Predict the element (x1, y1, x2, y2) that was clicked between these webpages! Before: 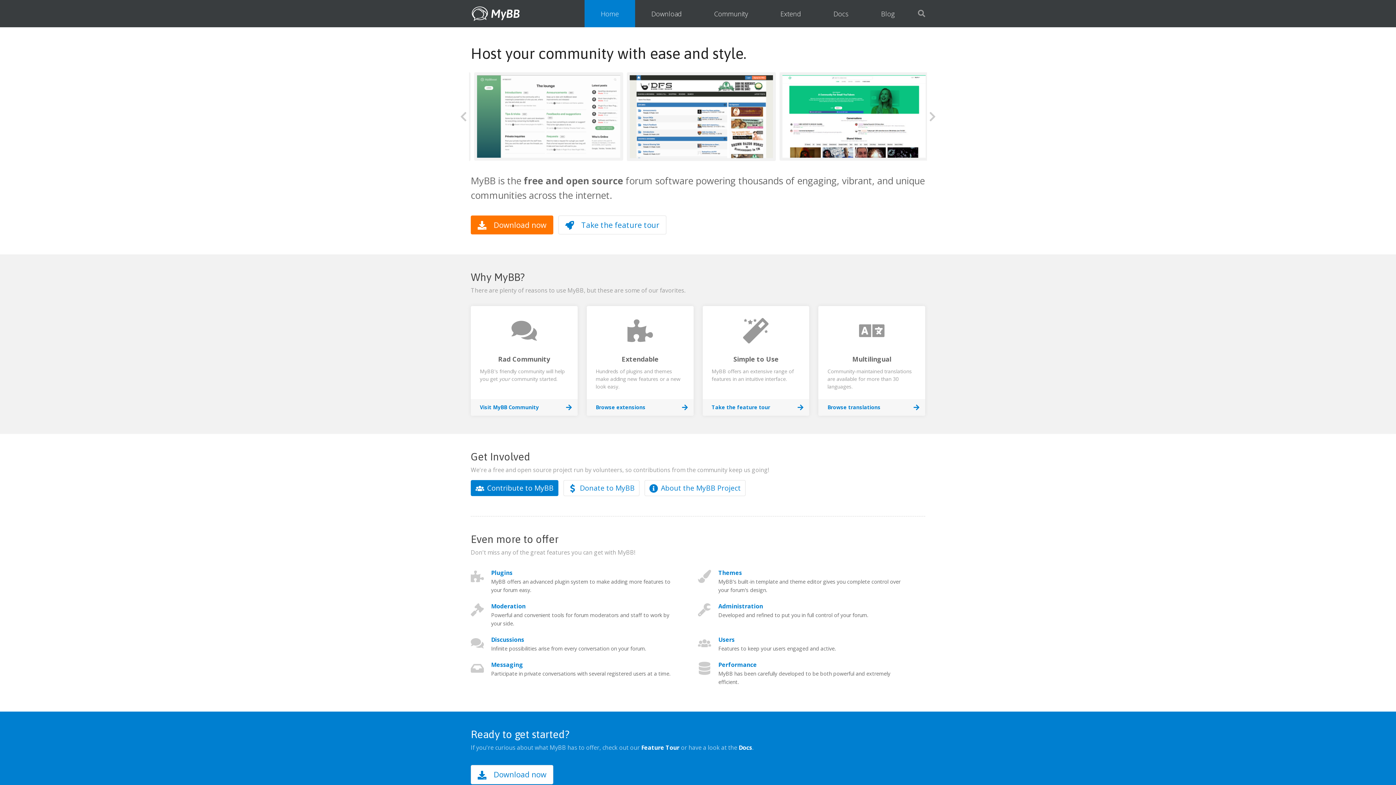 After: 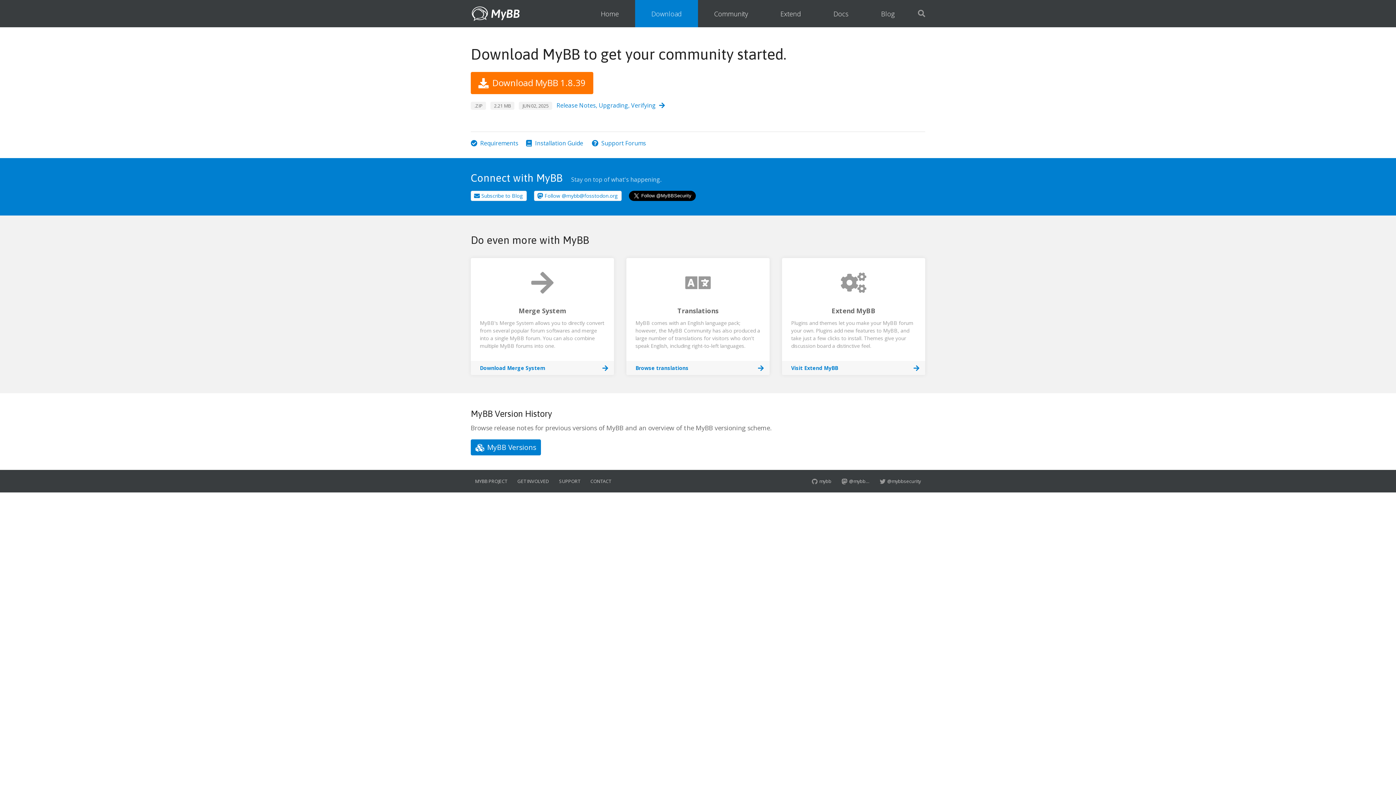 Action: bbox: (470, 765, 553, 784) label: Download now